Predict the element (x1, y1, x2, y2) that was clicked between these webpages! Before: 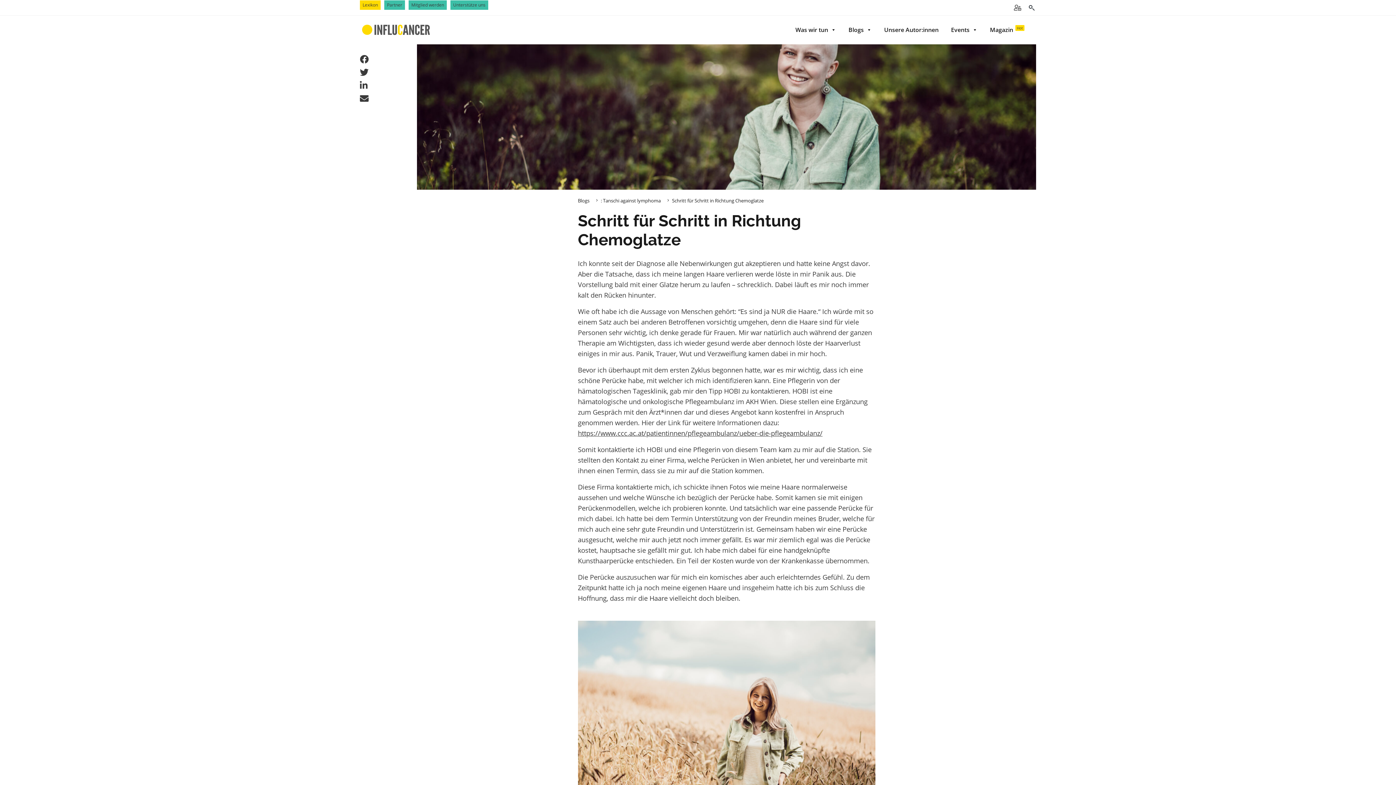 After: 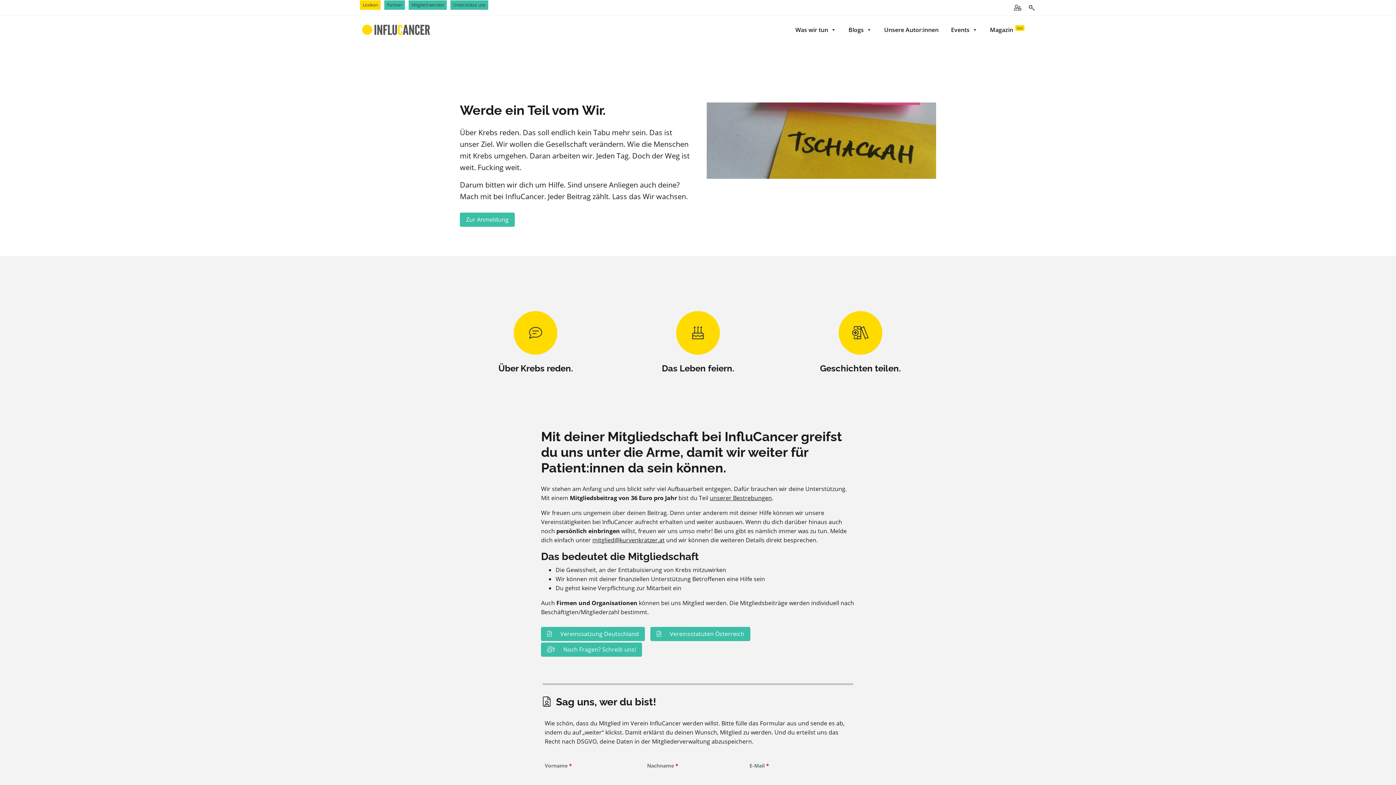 Action: label: Mitglied werden bbox: (408, 0, 446, 9)